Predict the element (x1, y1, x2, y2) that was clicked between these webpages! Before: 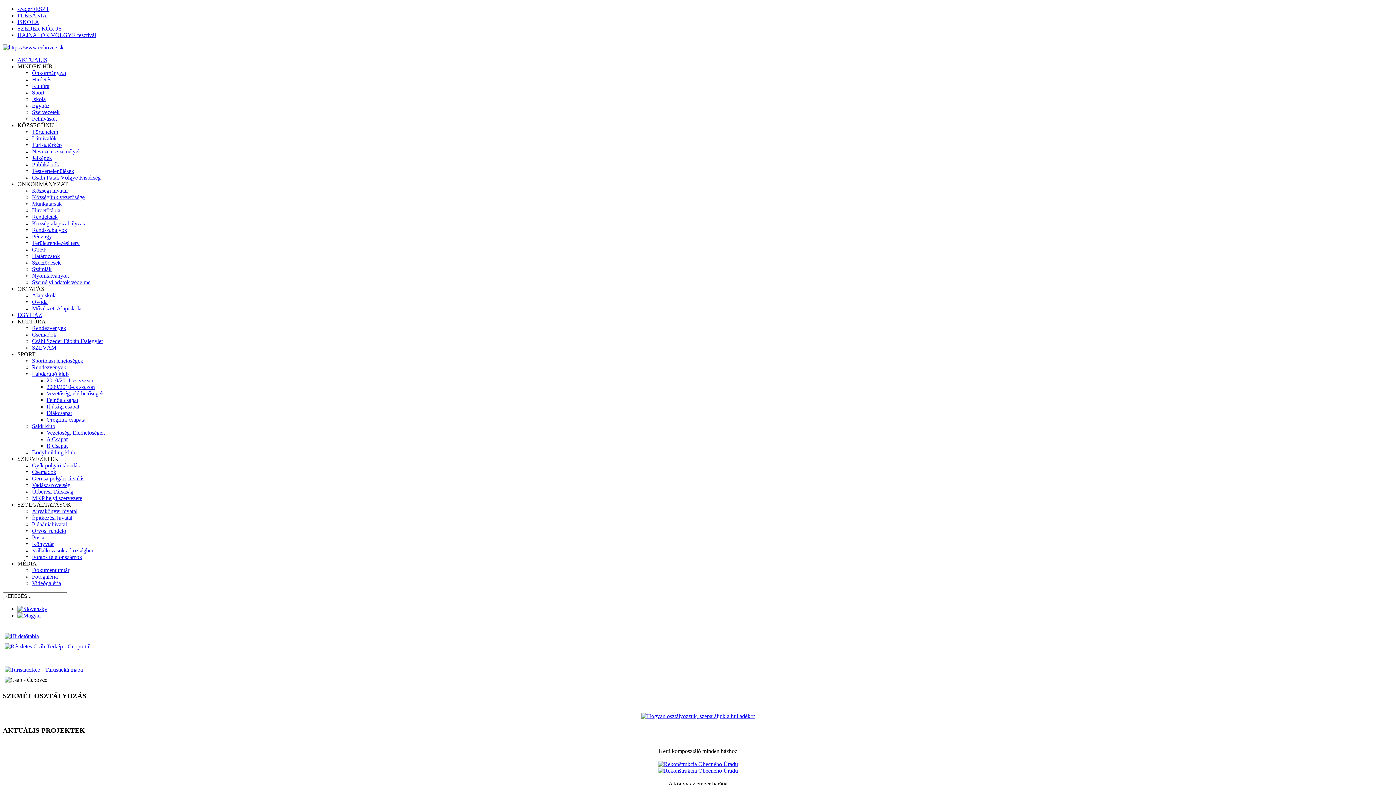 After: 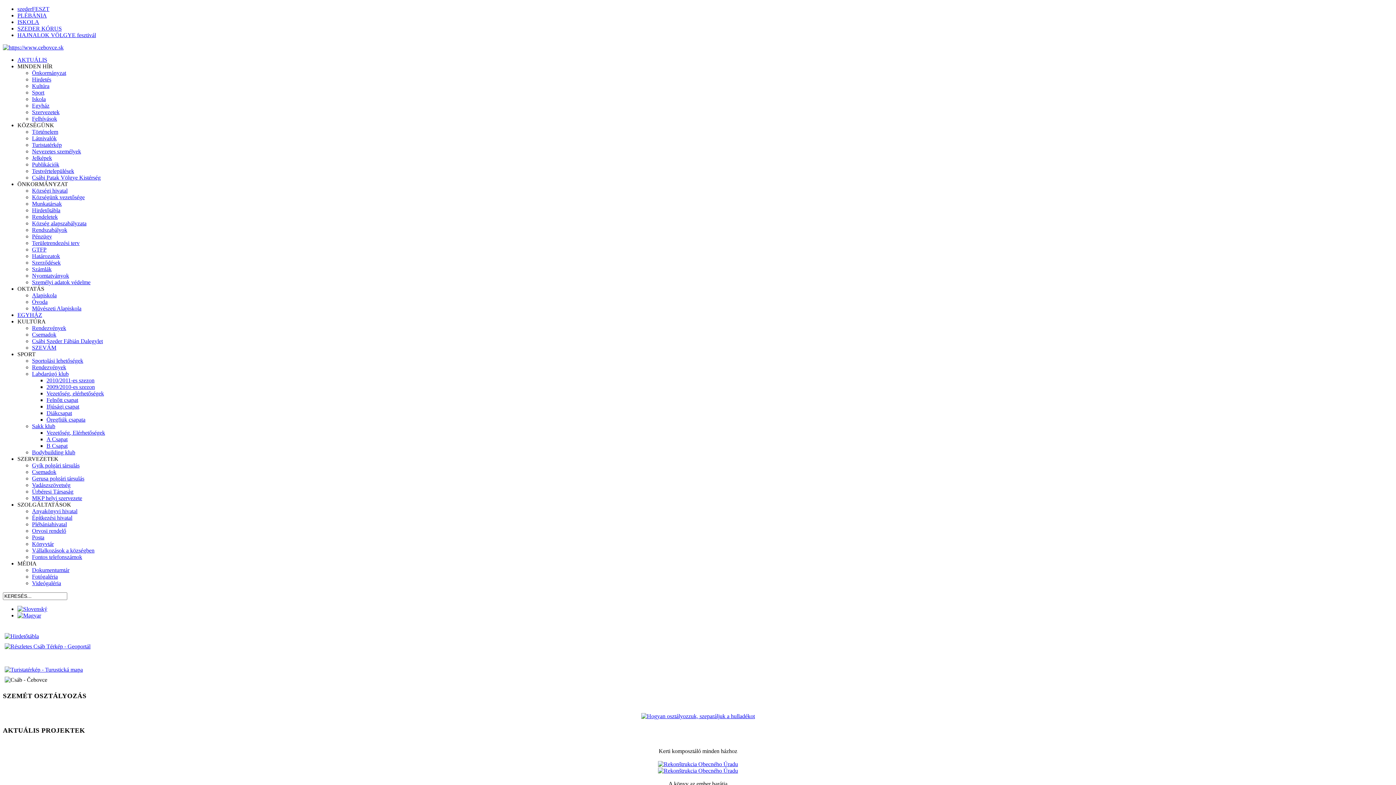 Action: label: Labdarúgó klub bbox: (32, 370, 68, 377)